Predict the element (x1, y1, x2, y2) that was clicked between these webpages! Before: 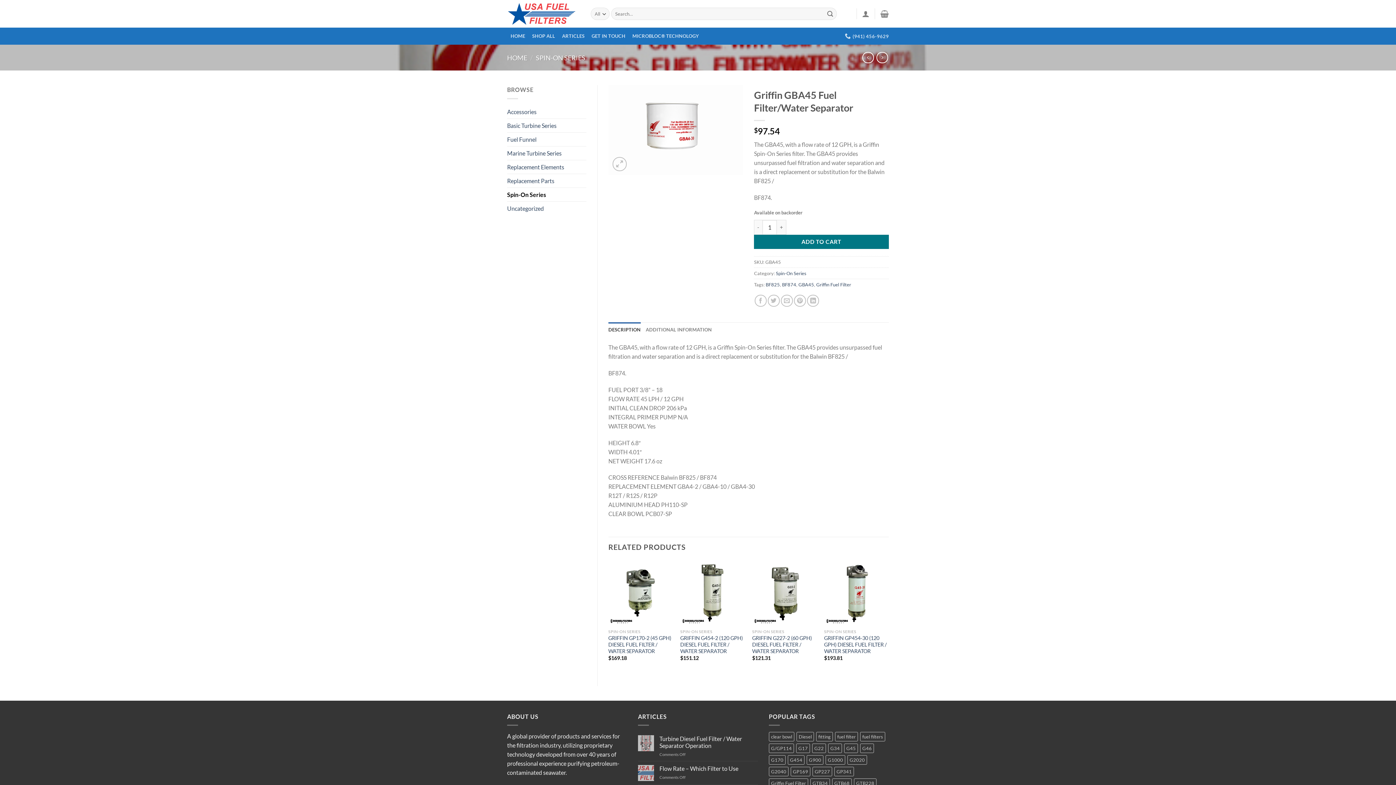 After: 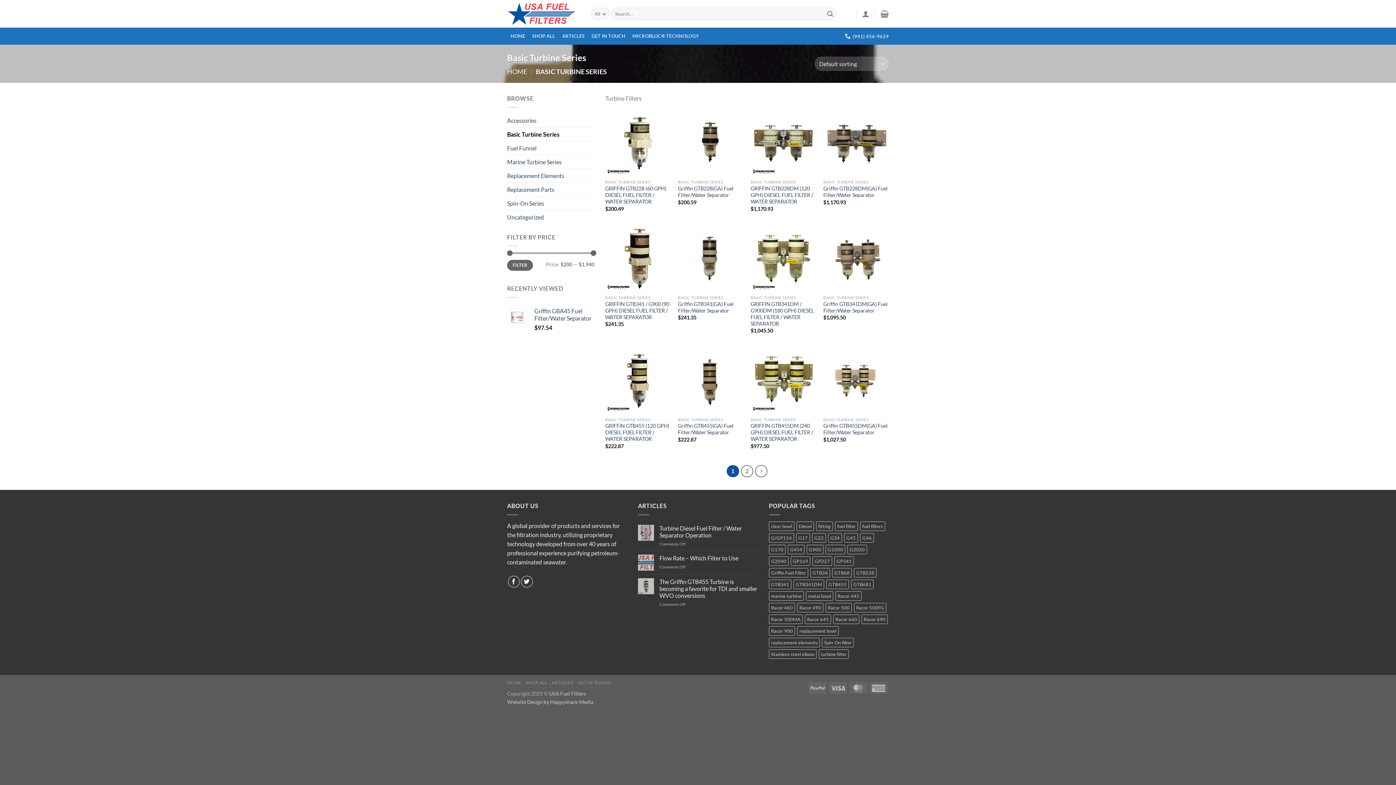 Action: label: Basic Turbine Series bbox: (507, 118, 586, 132)